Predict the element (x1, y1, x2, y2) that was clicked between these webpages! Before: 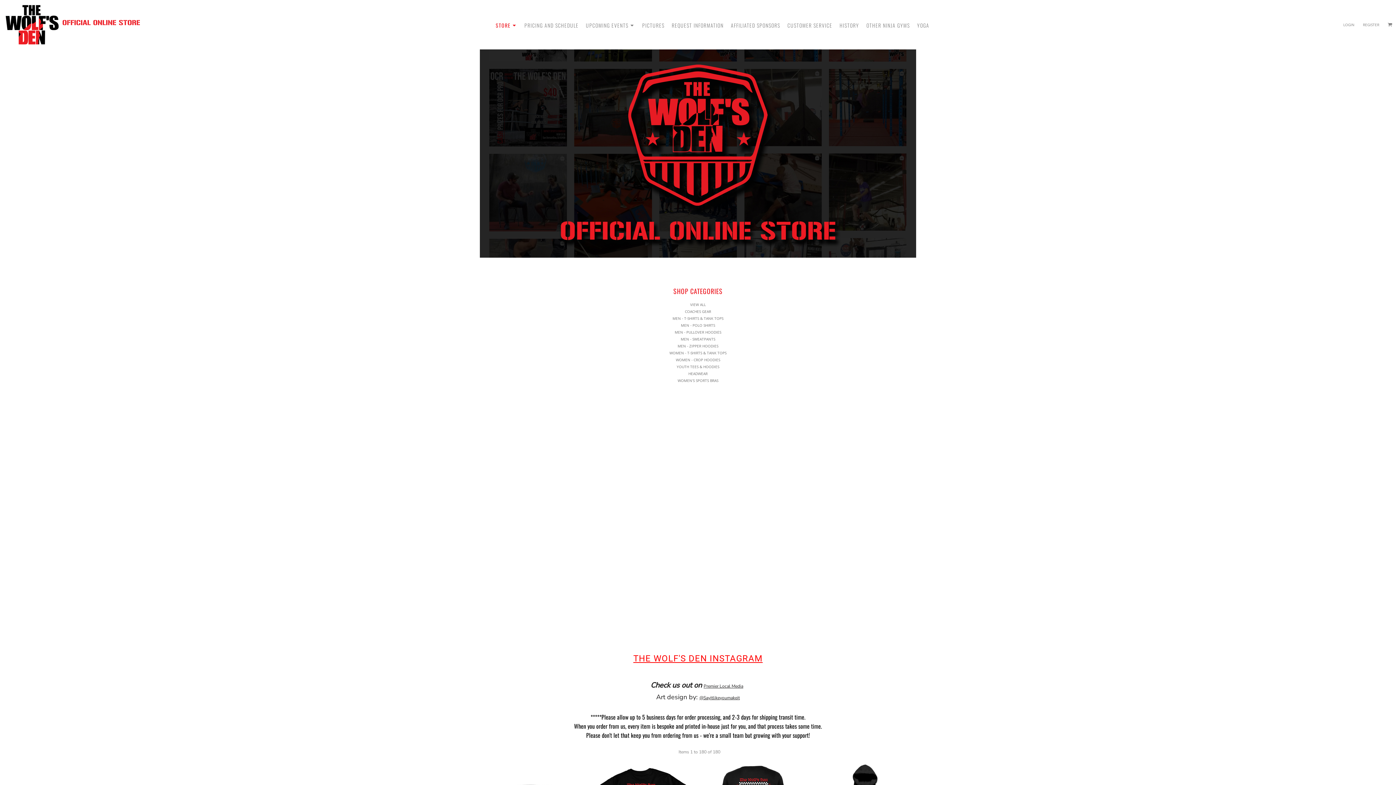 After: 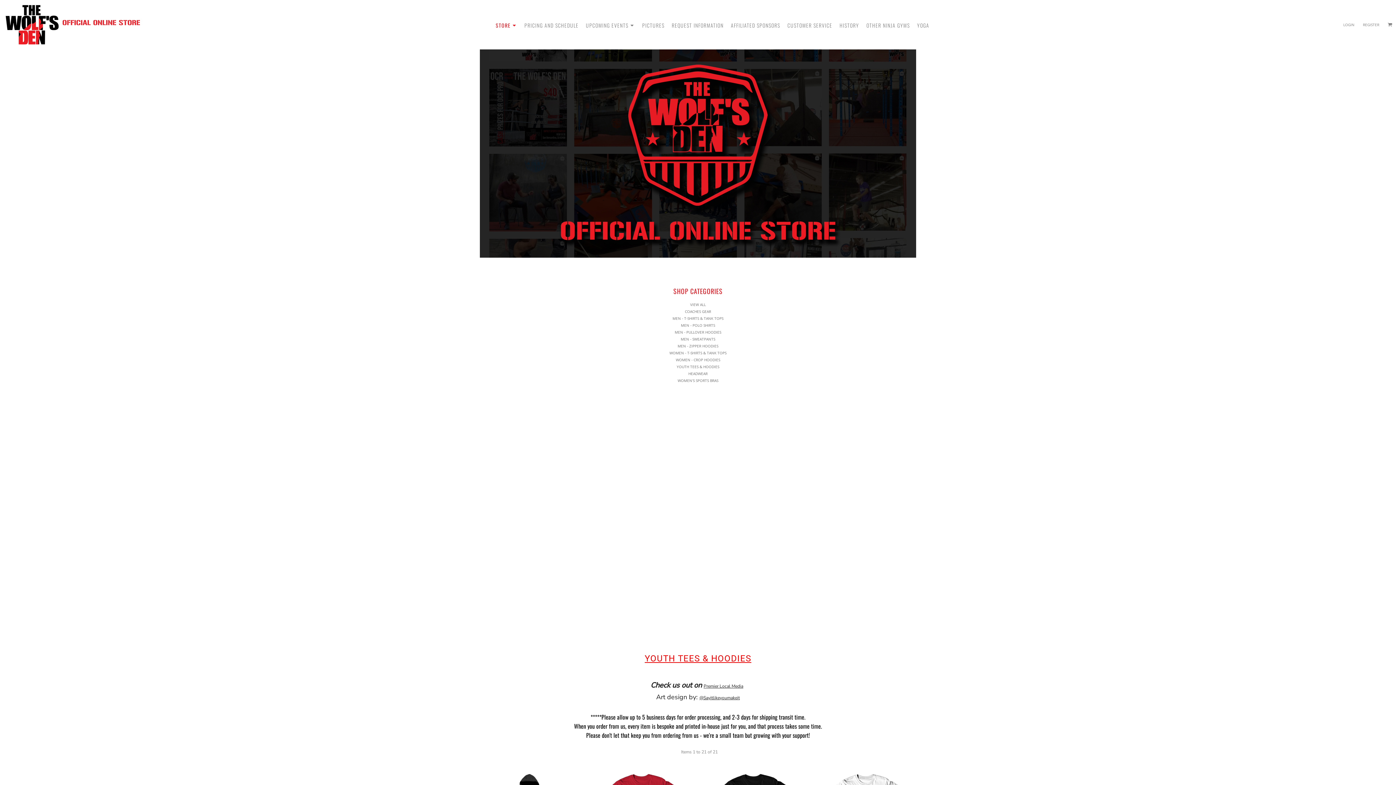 Action: bbox: (676, 364, 719, 369) label: YOUTH TEES & HOODIES